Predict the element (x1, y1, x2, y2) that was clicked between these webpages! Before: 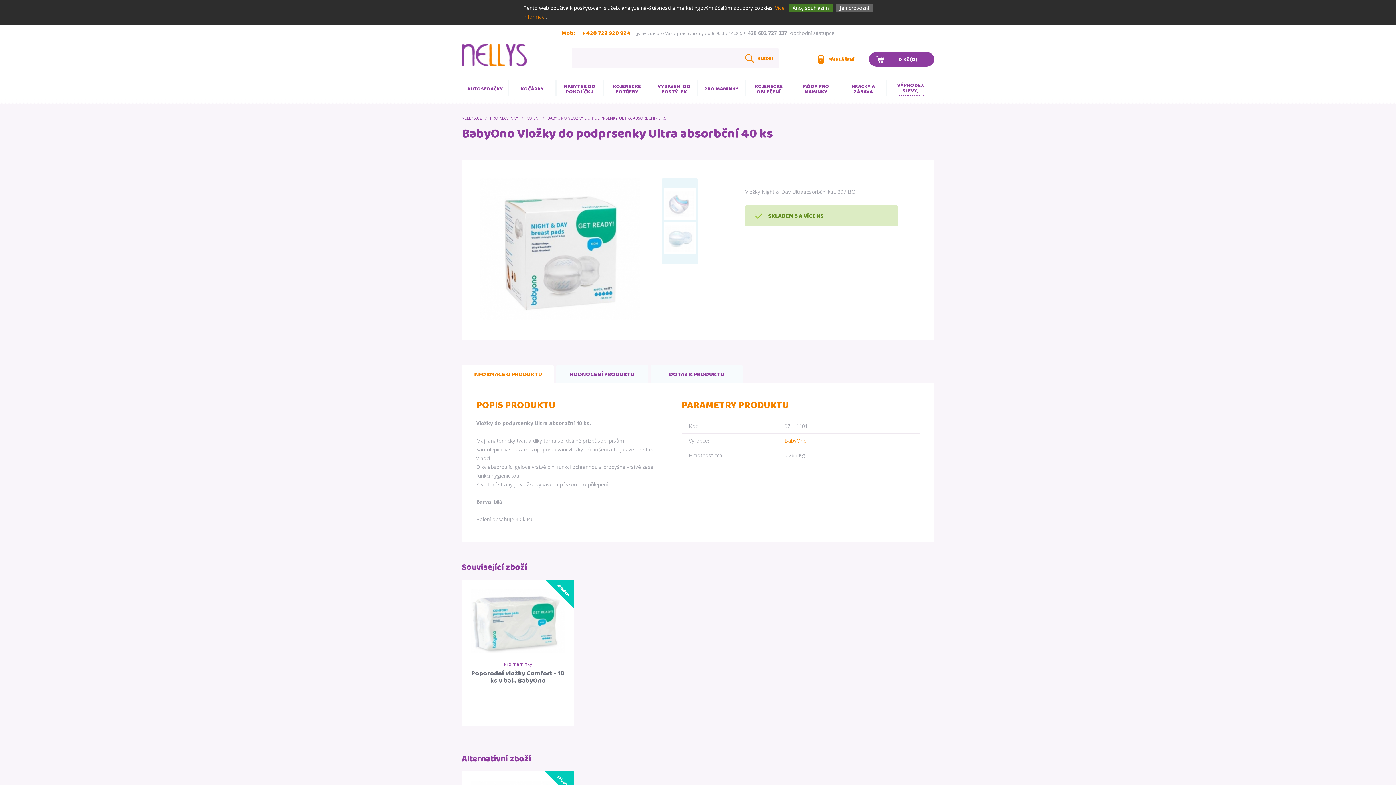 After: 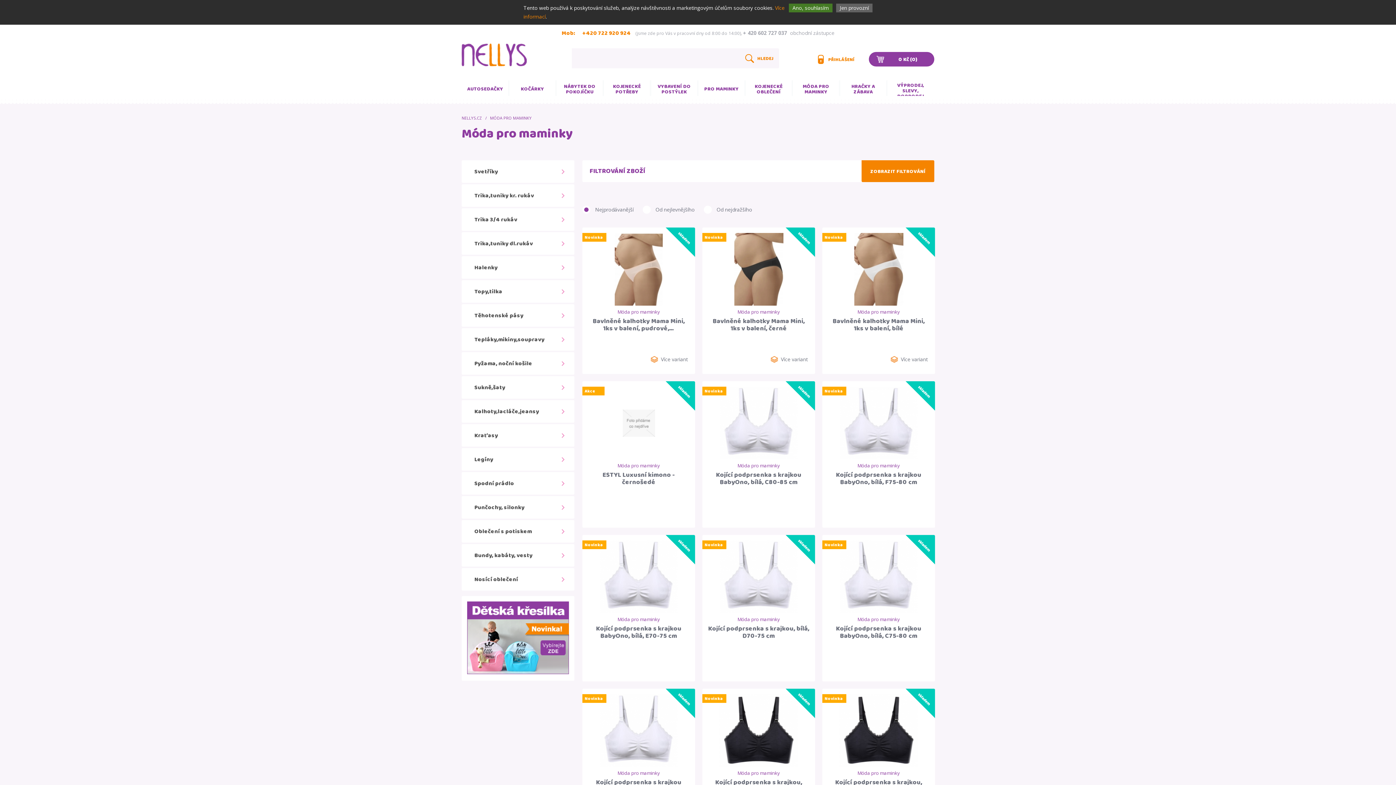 Action: label: MÓDA PRO MAMINKY bbox: (793, 80, 839, 96)